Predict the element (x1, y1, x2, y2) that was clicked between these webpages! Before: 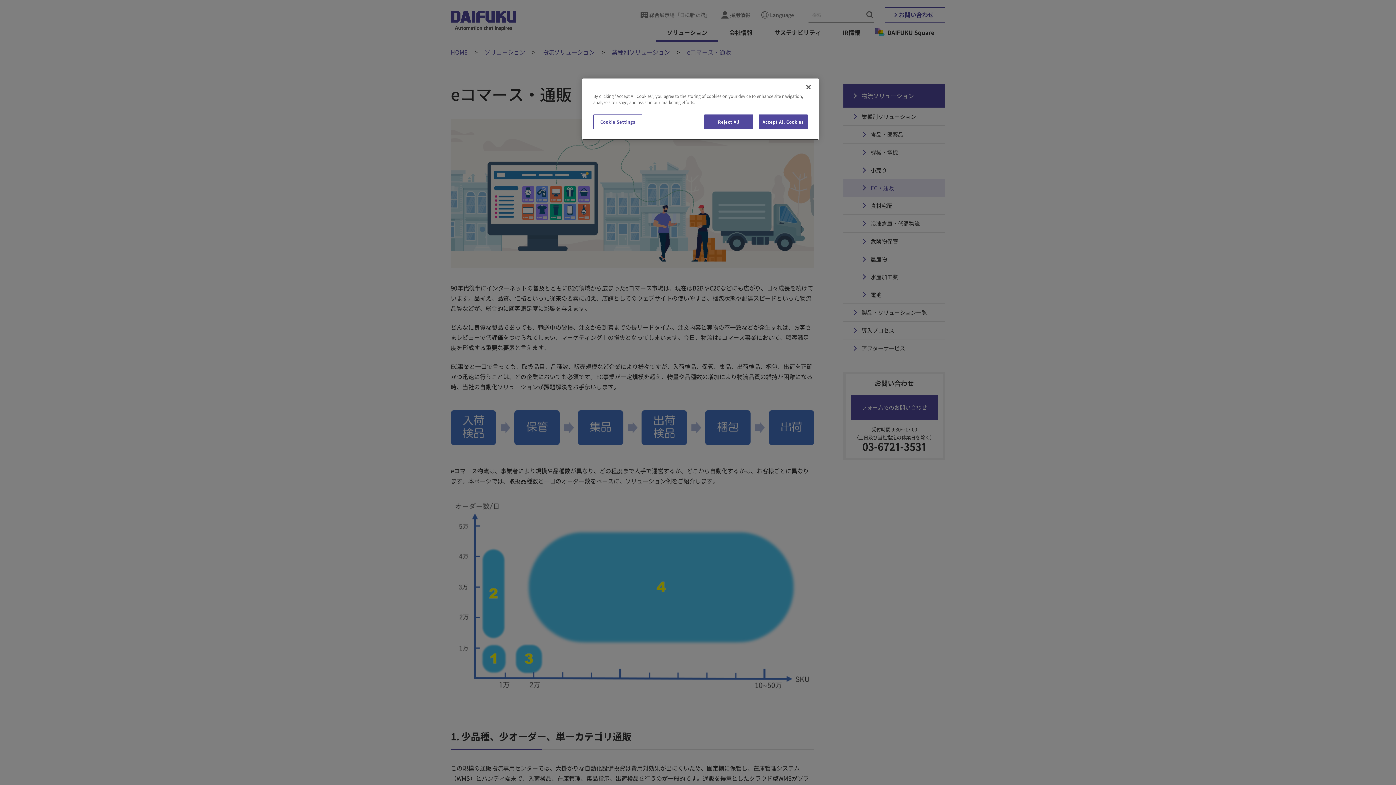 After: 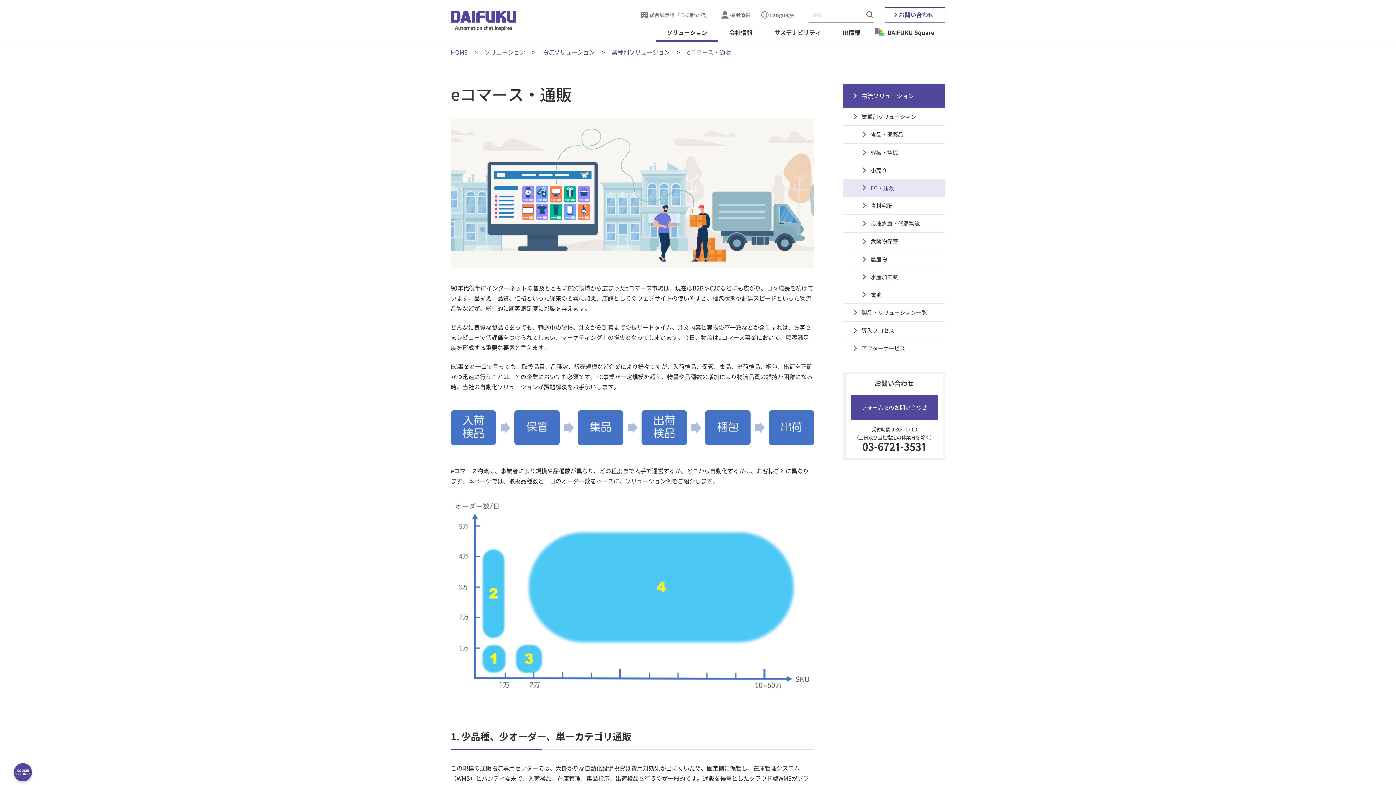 Action: bbox: (800, 79, 816, 95) label: Close